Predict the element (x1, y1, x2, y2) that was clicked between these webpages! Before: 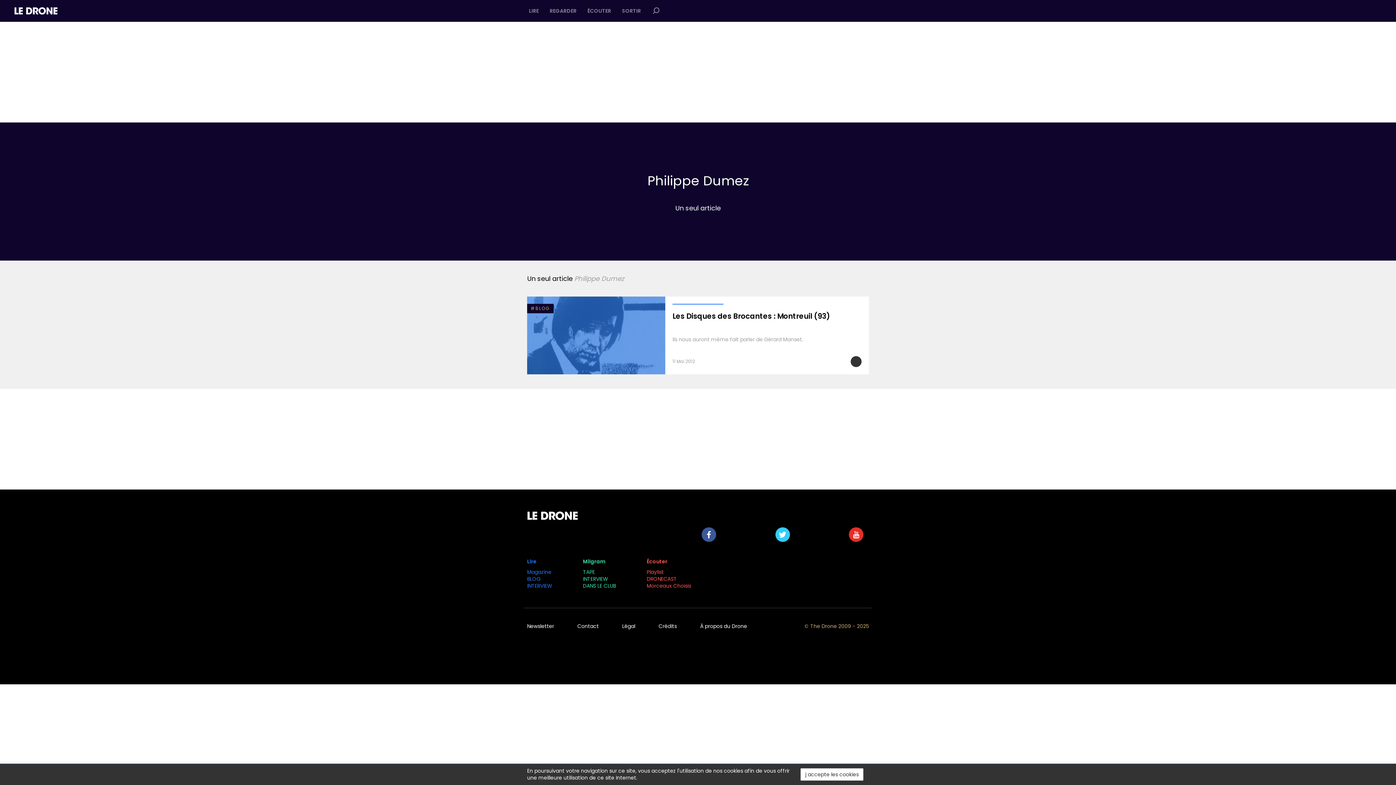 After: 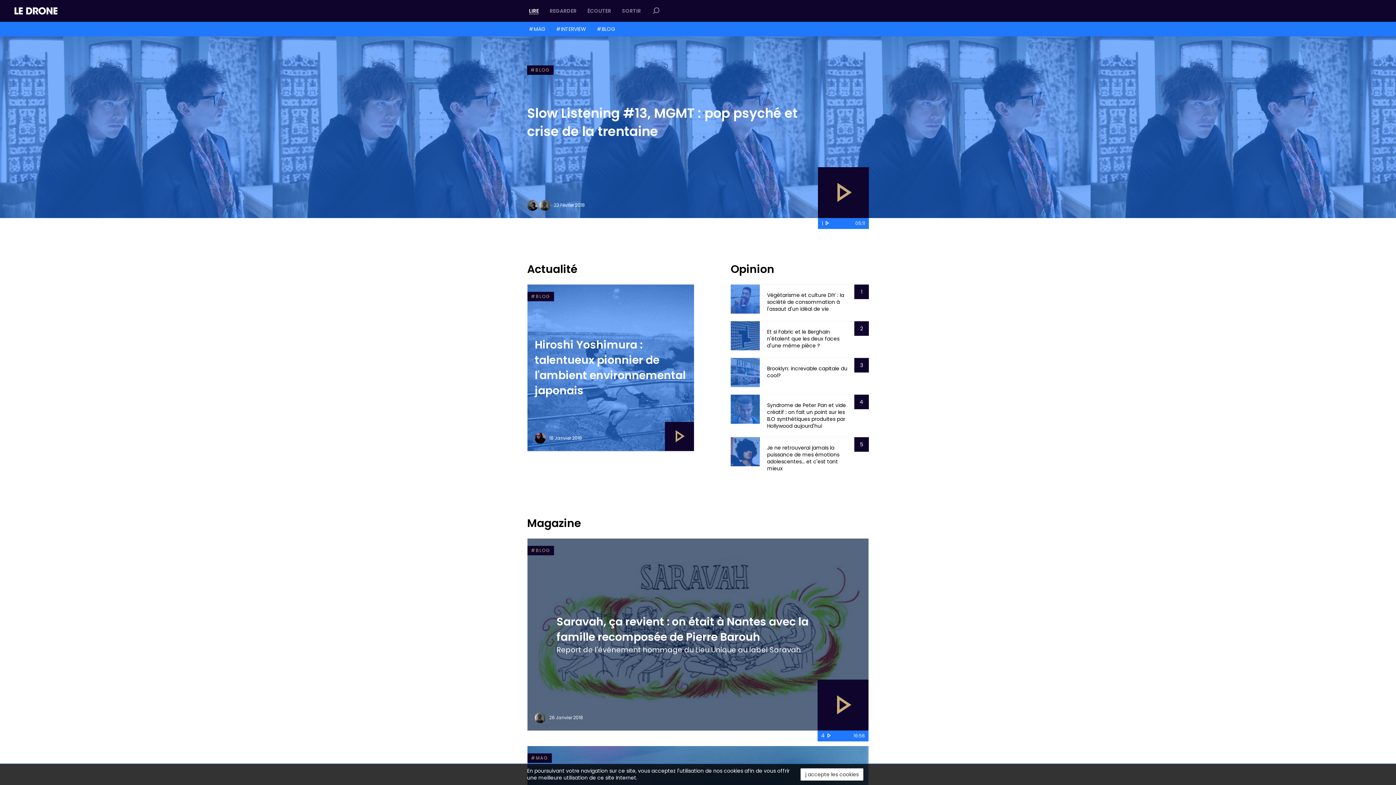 Action: label: Lire bbox: (527, 558, 536, 565)